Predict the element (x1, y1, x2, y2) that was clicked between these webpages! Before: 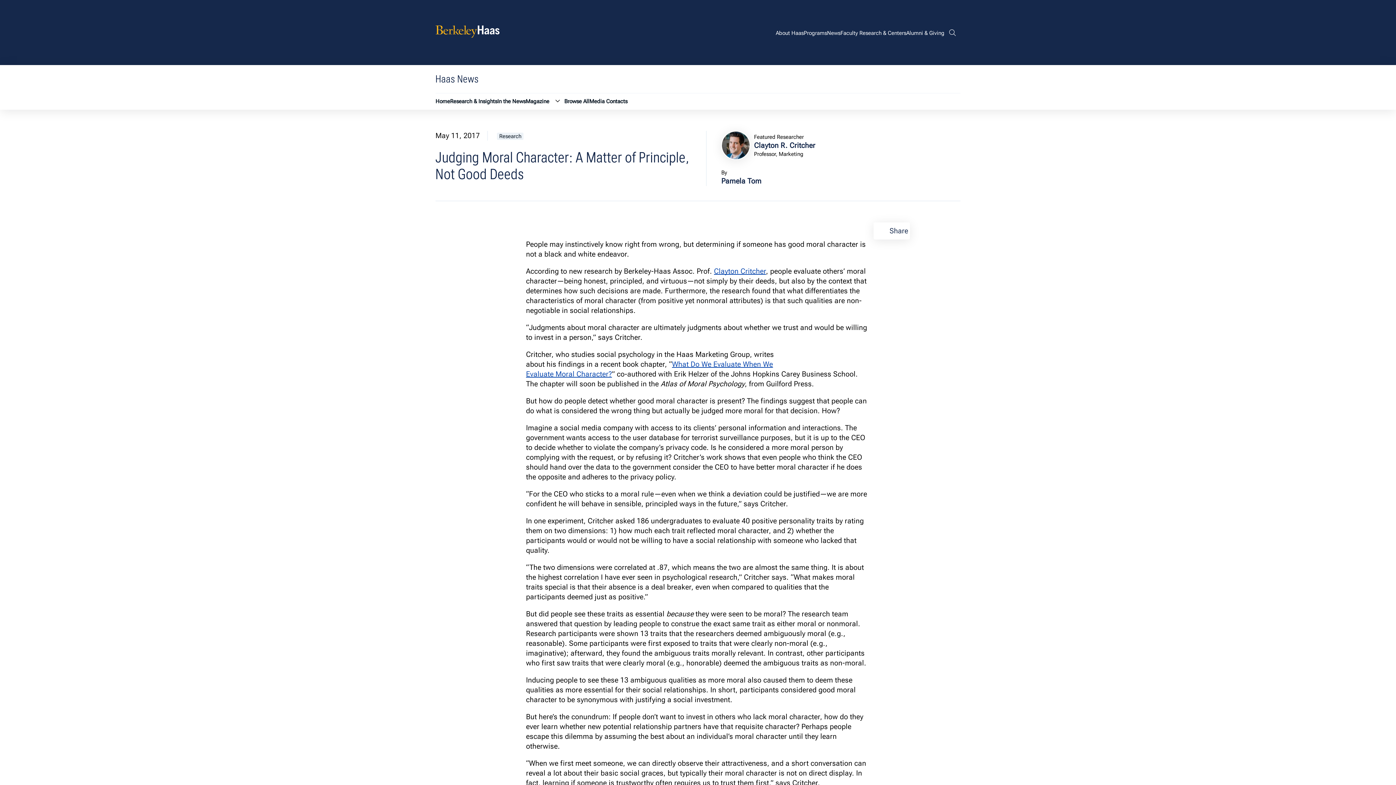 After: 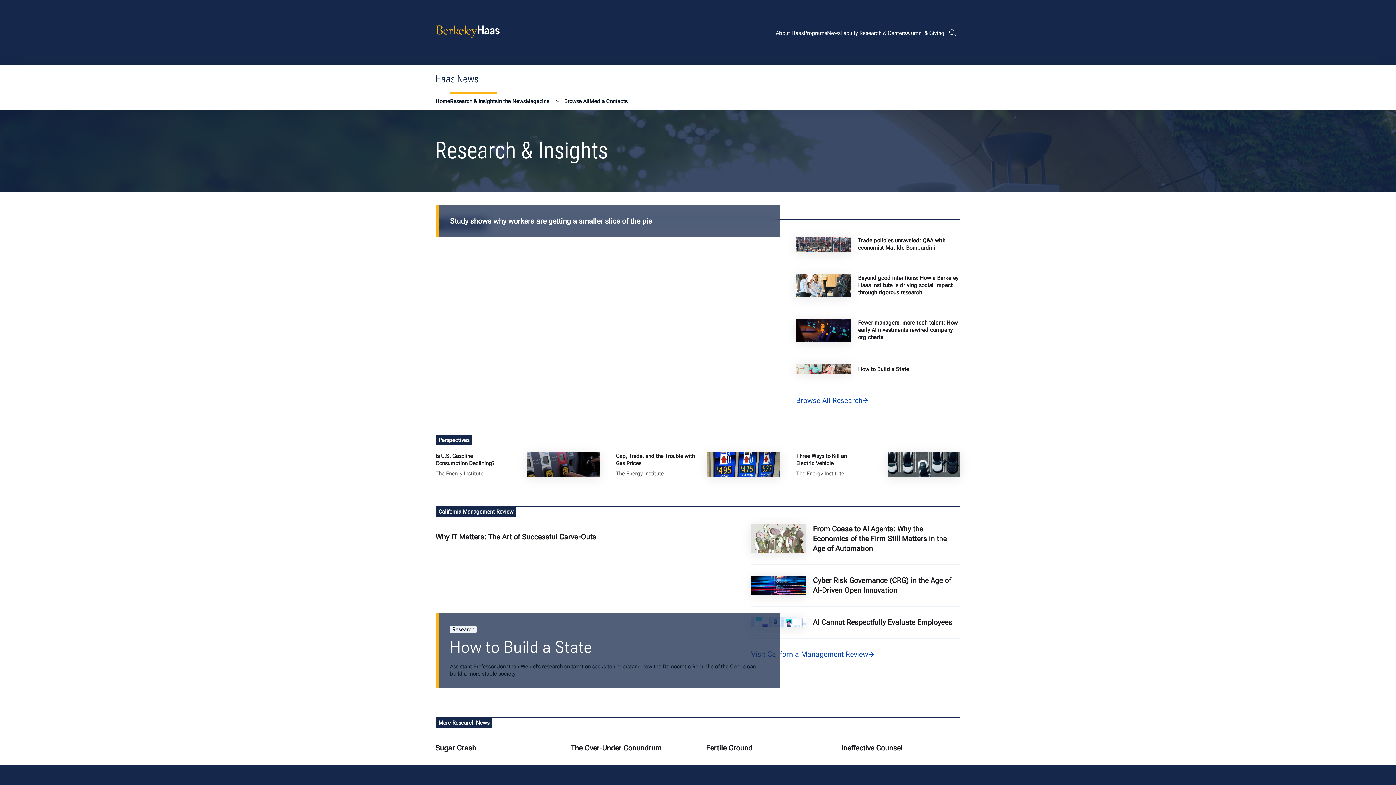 Action: bbox: (497, 132, 523, 140) label: Research category archive